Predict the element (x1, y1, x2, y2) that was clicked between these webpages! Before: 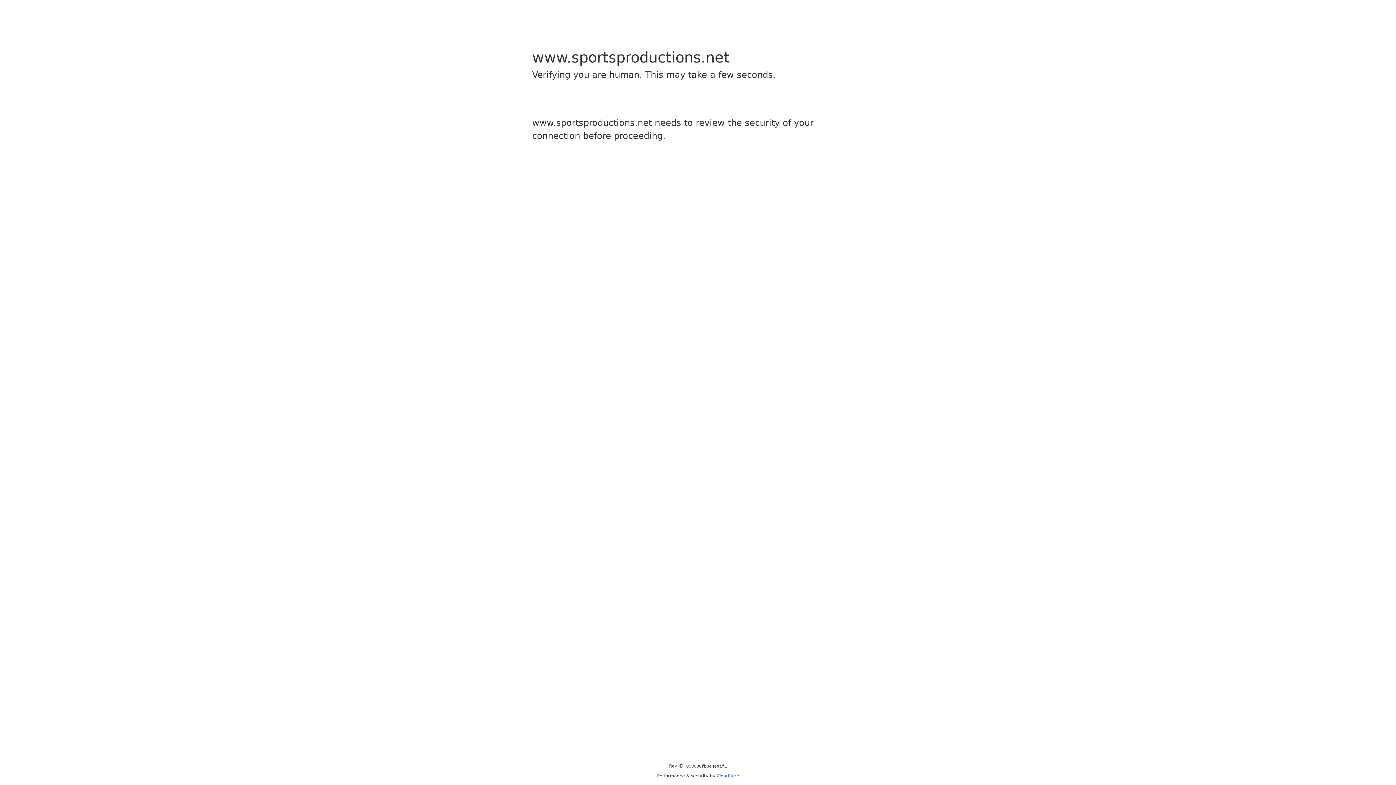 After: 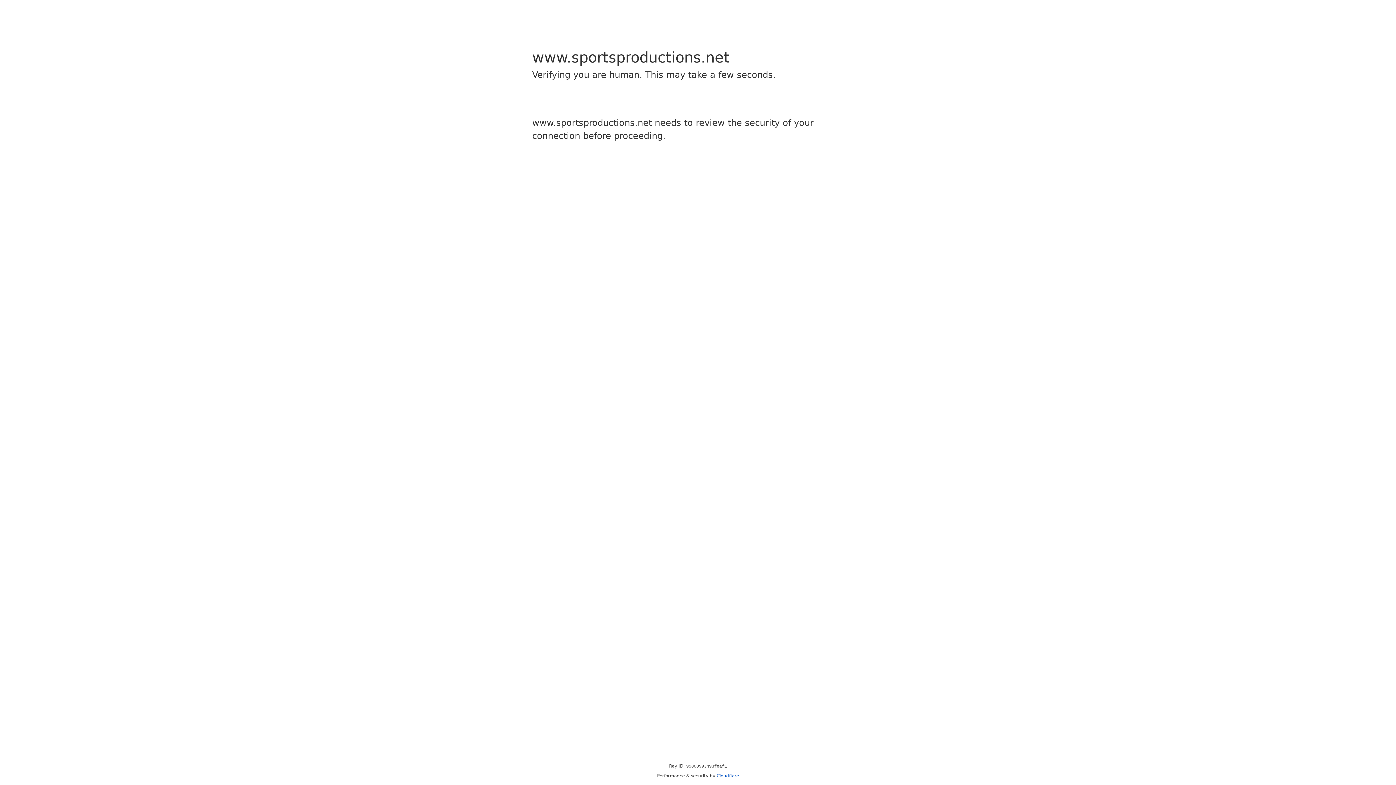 Action: bbox: (716, 773, 739, 778) label: Cloudflare